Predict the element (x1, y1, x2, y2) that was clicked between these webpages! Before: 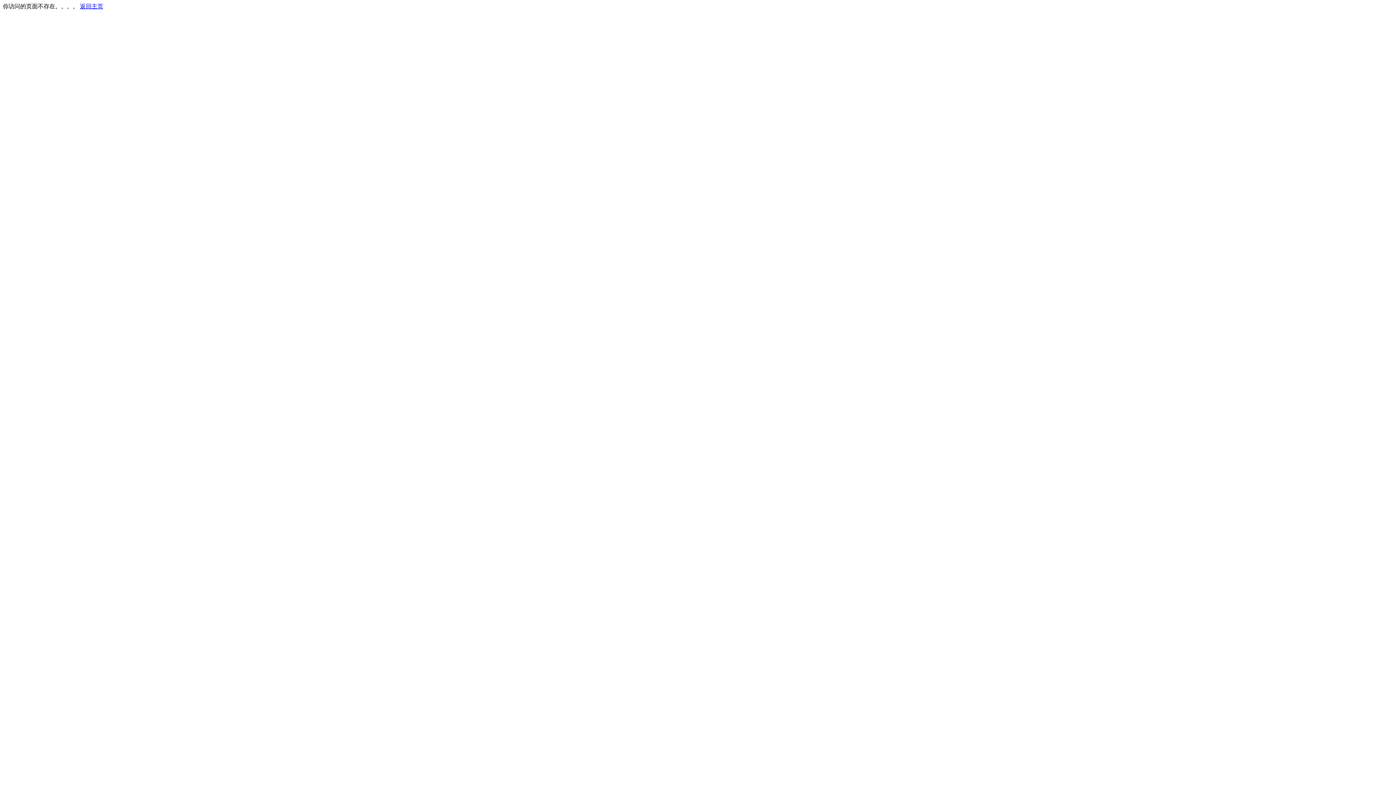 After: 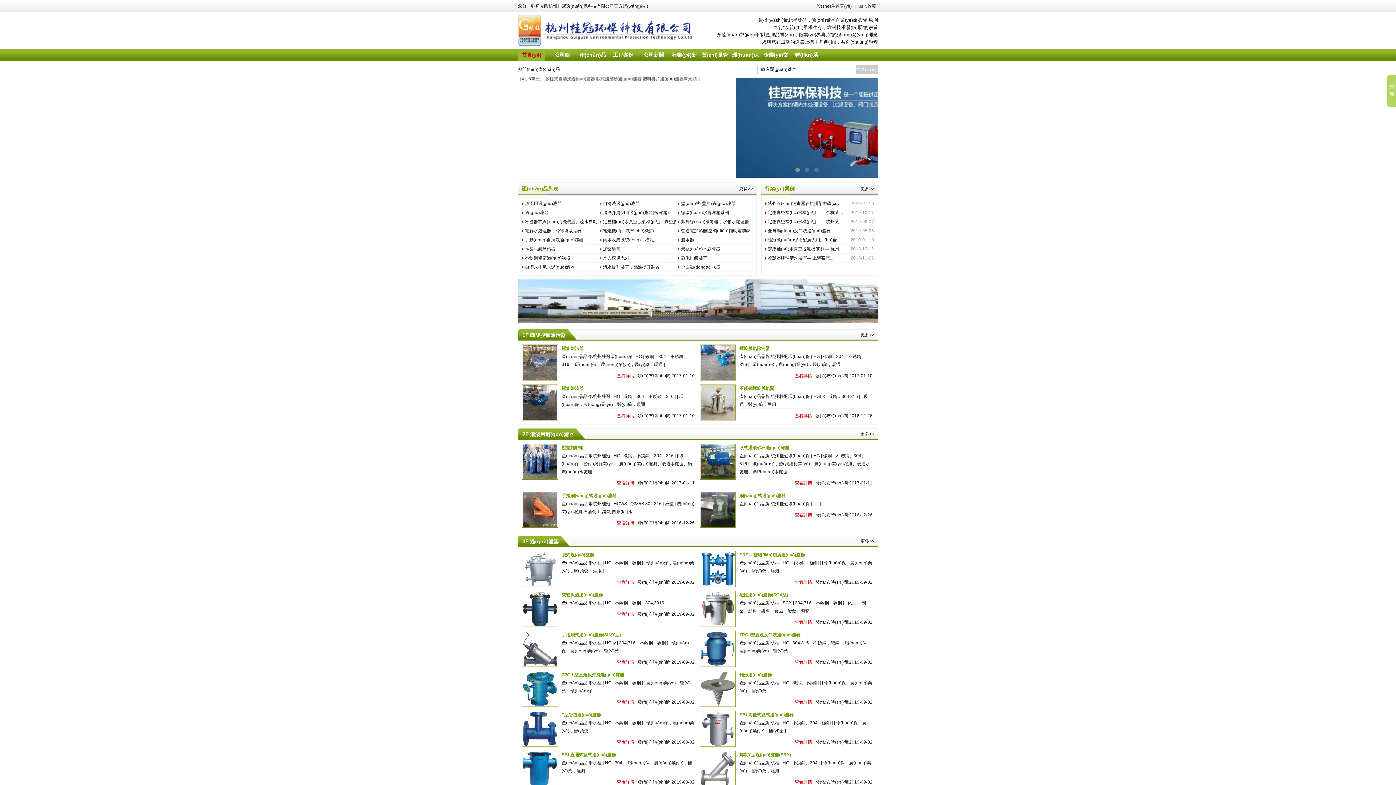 Action: bbox: (80, 3, 103, 9) label: 返回主页